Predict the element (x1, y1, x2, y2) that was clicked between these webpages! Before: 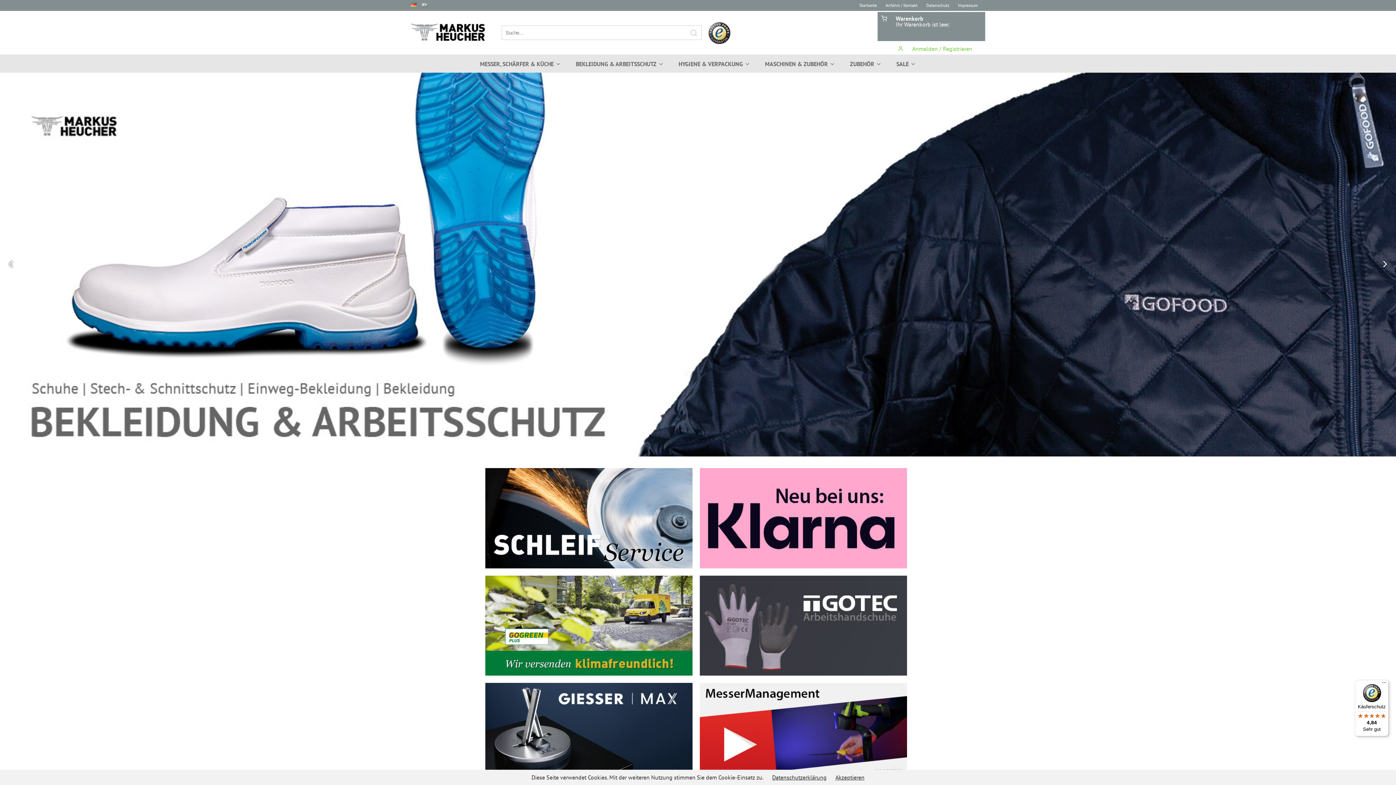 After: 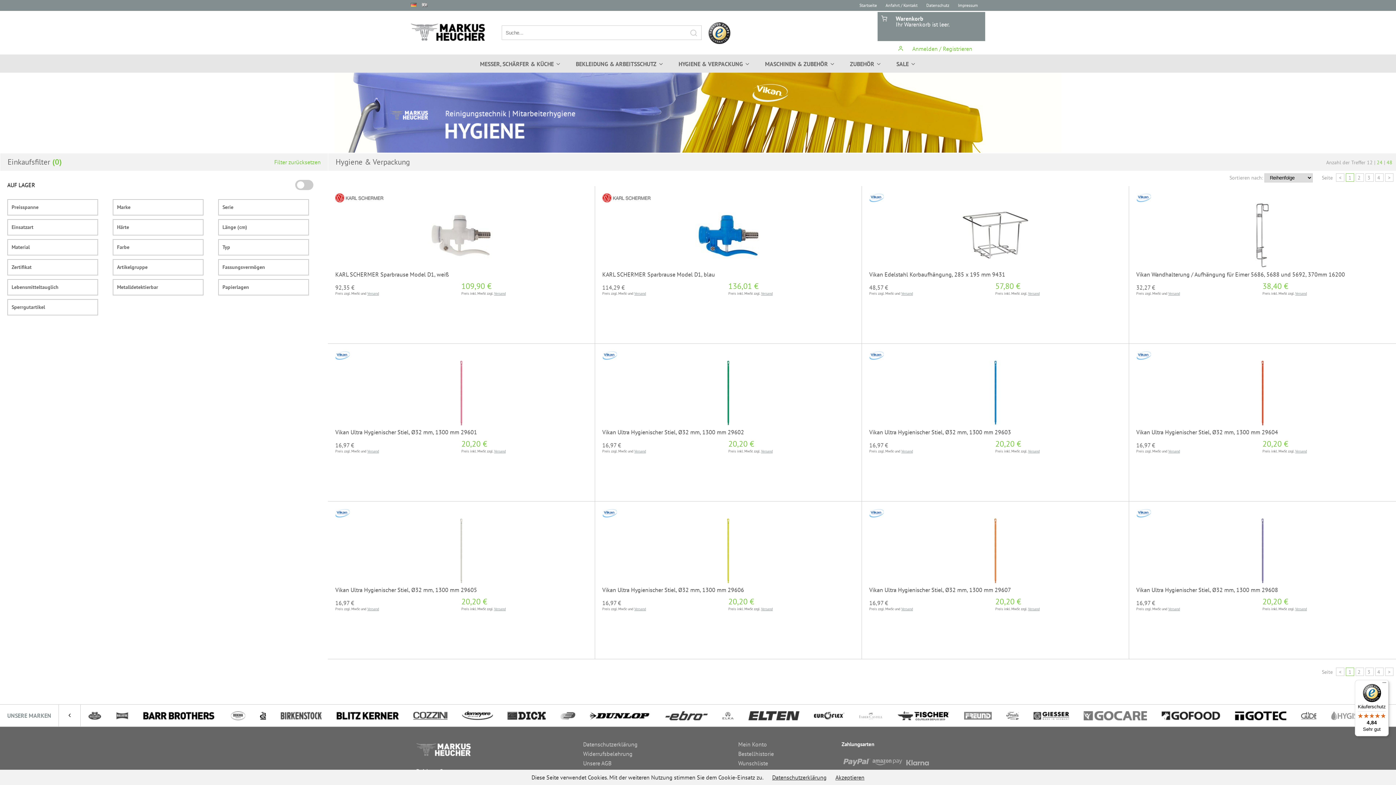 Action: bbox: (678, 59, 750, 66) label: HYGIENE & VERPACKUNG 